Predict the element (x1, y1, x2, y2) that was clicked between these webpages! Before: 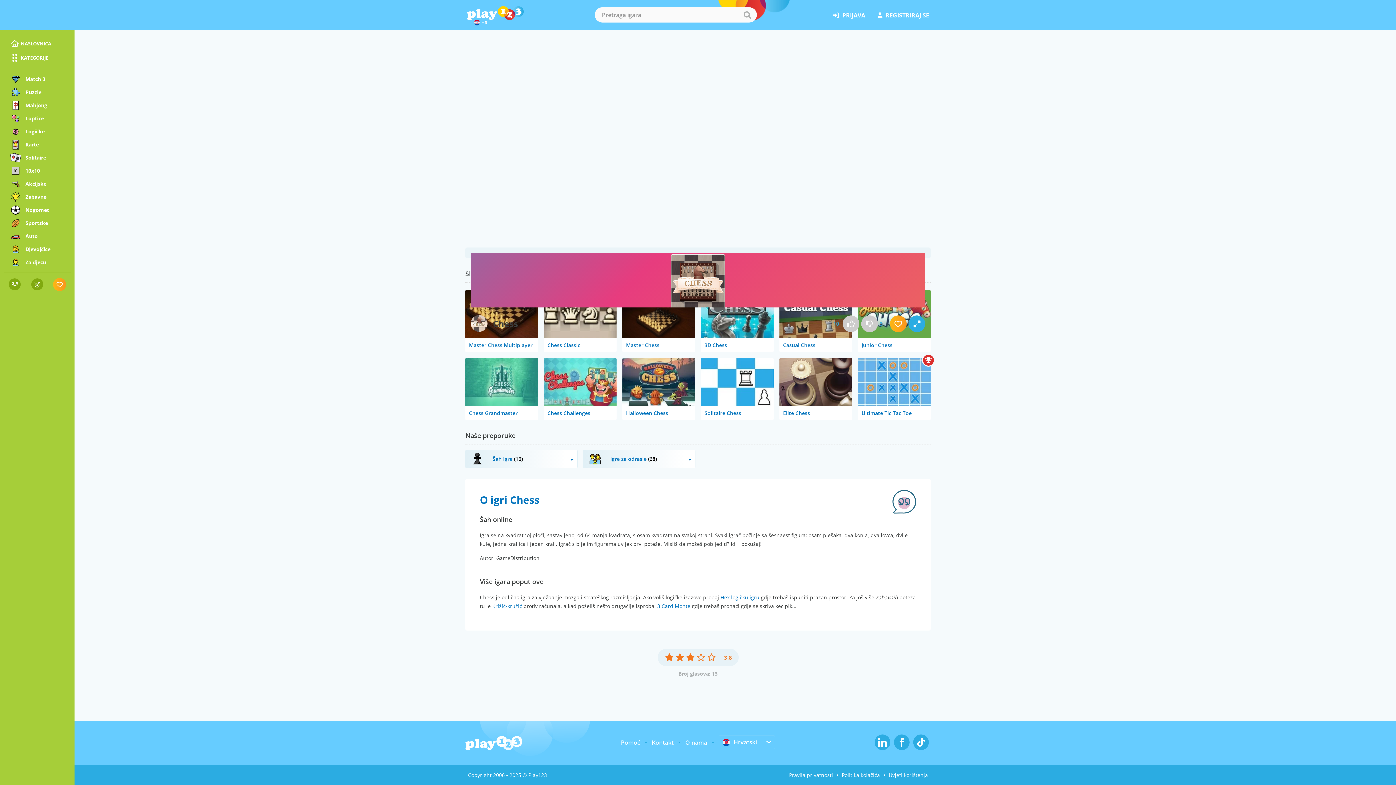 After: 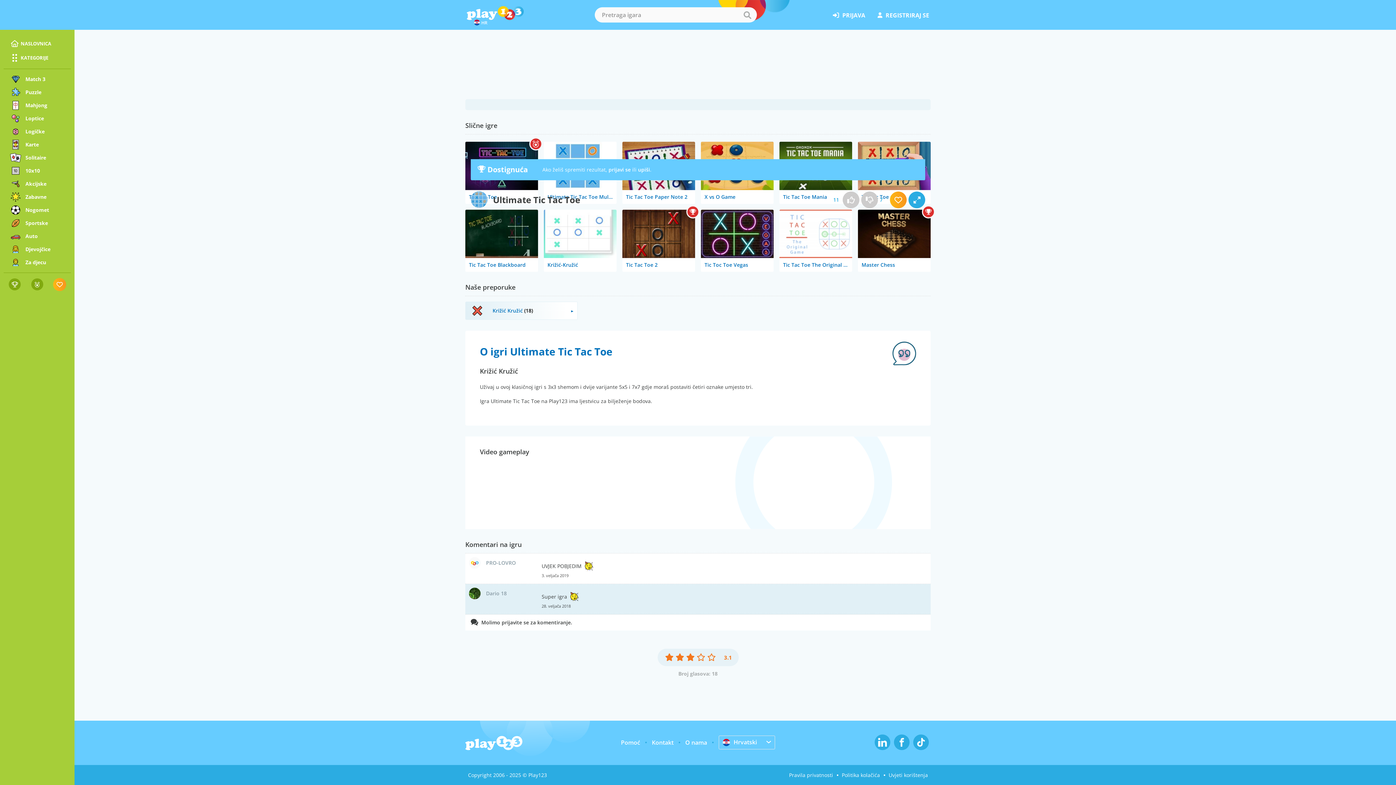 Action: bbox: (858, 358, 930, 420) label: Ultimate Tic Tac Toe